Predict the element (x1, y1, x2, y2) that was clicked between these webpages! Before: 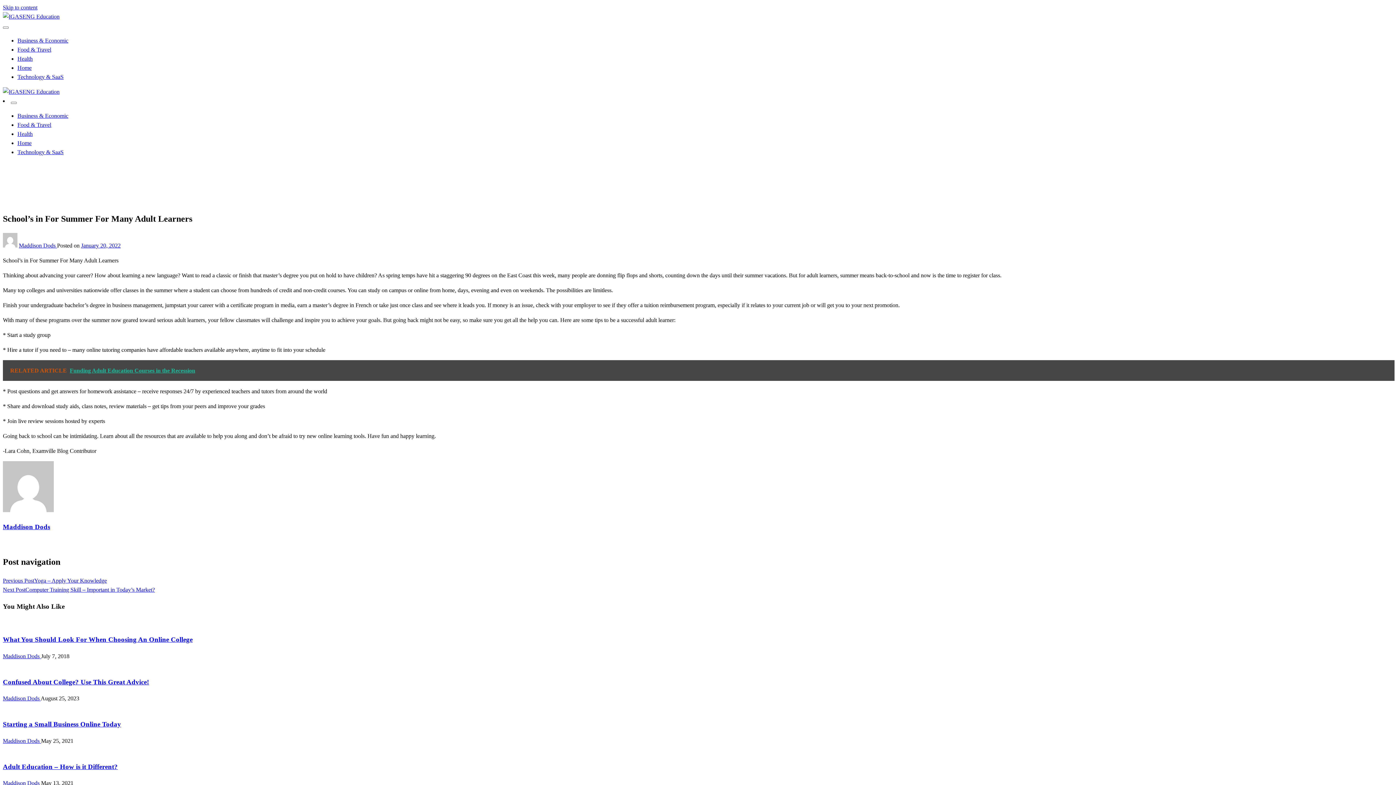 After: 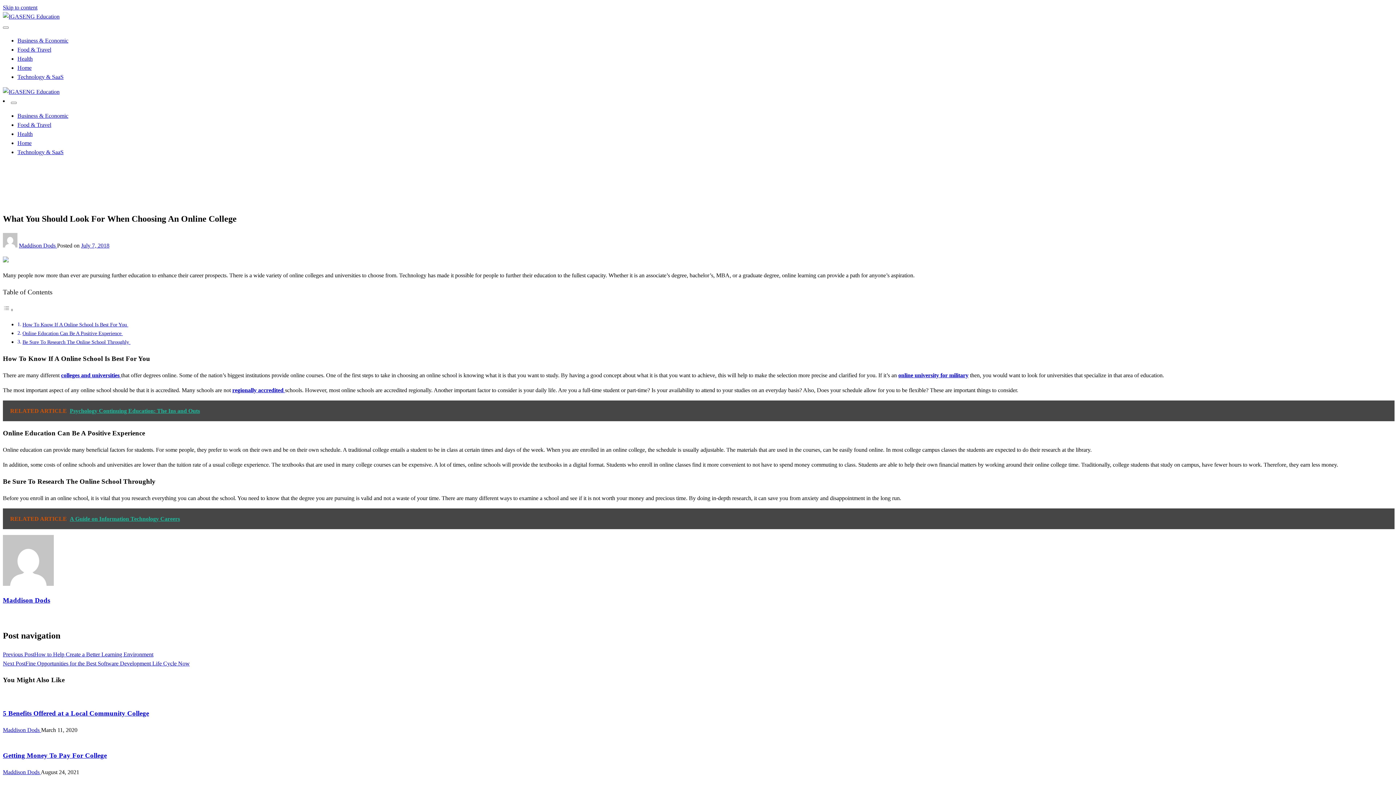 Action: label: What You Should Look For When Choosing An Online College bbox: (2, 636, 192, 643)